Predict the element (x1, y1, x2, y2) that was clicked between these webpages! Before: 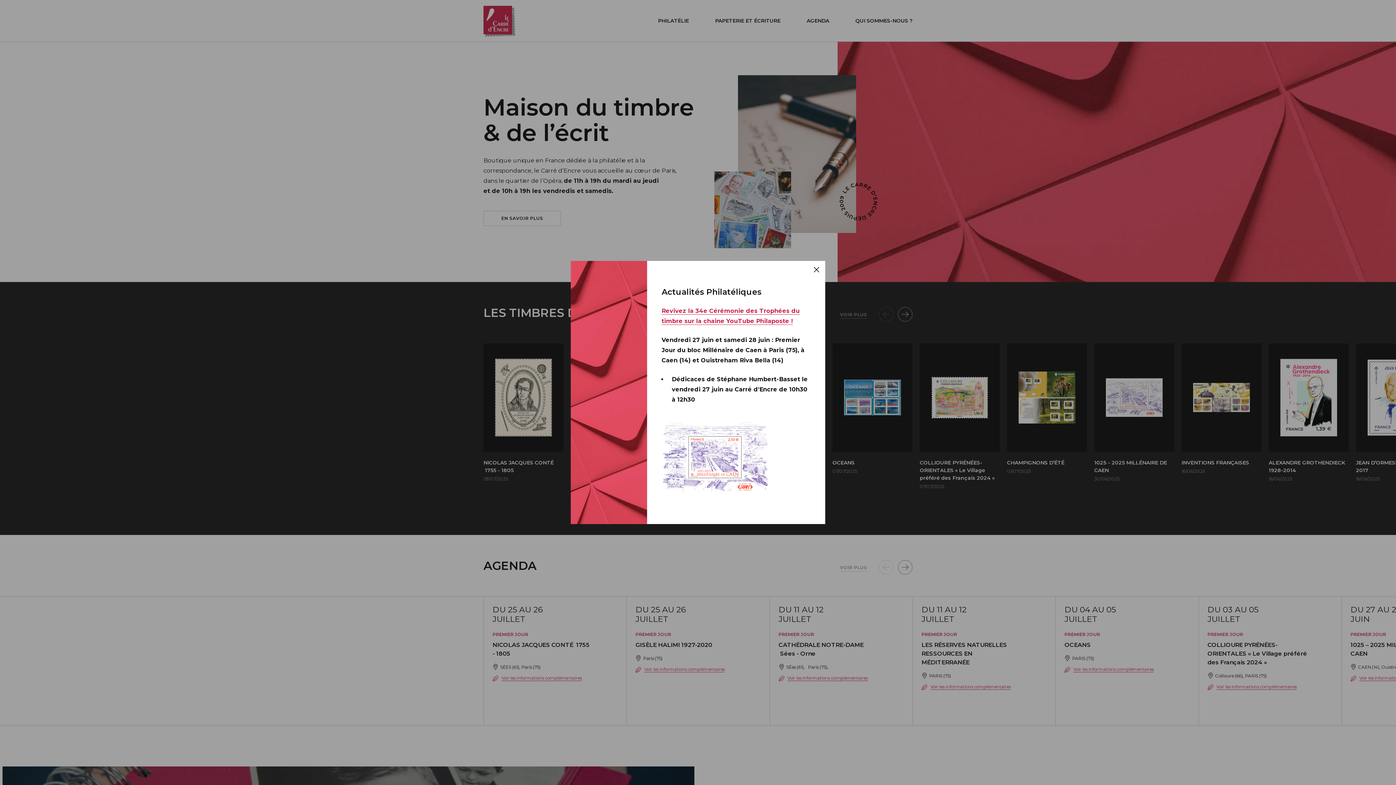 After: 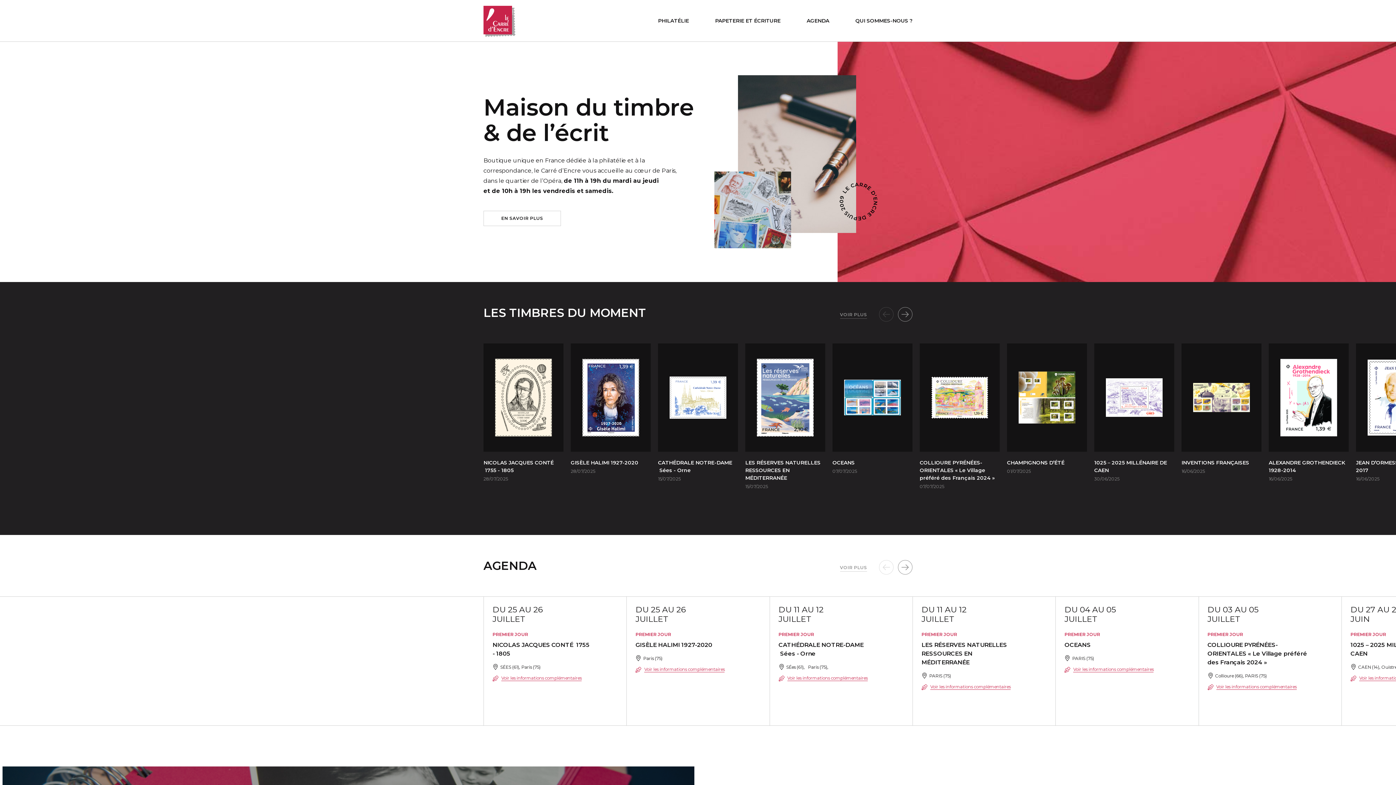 Action: bbox: (808, 261, 825, 278) label: Fermer